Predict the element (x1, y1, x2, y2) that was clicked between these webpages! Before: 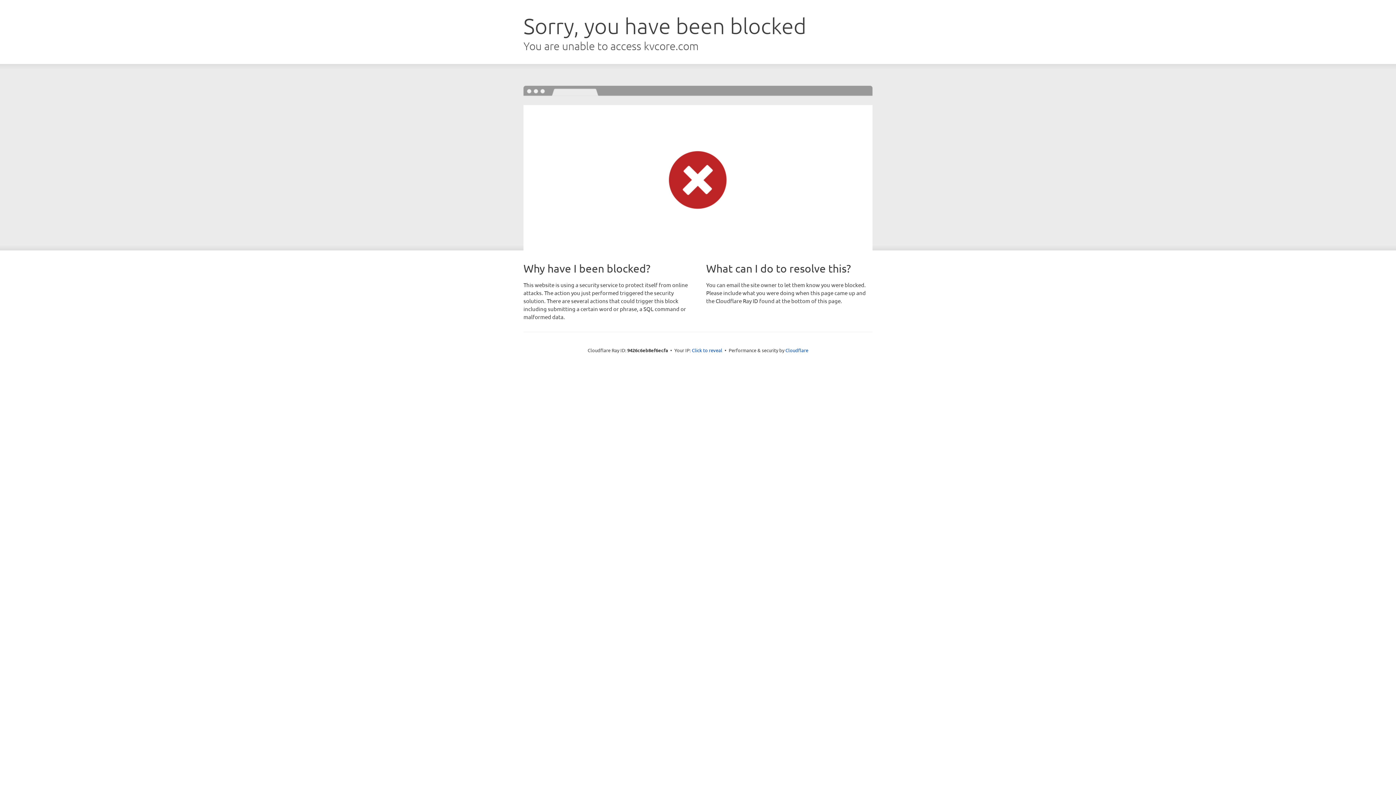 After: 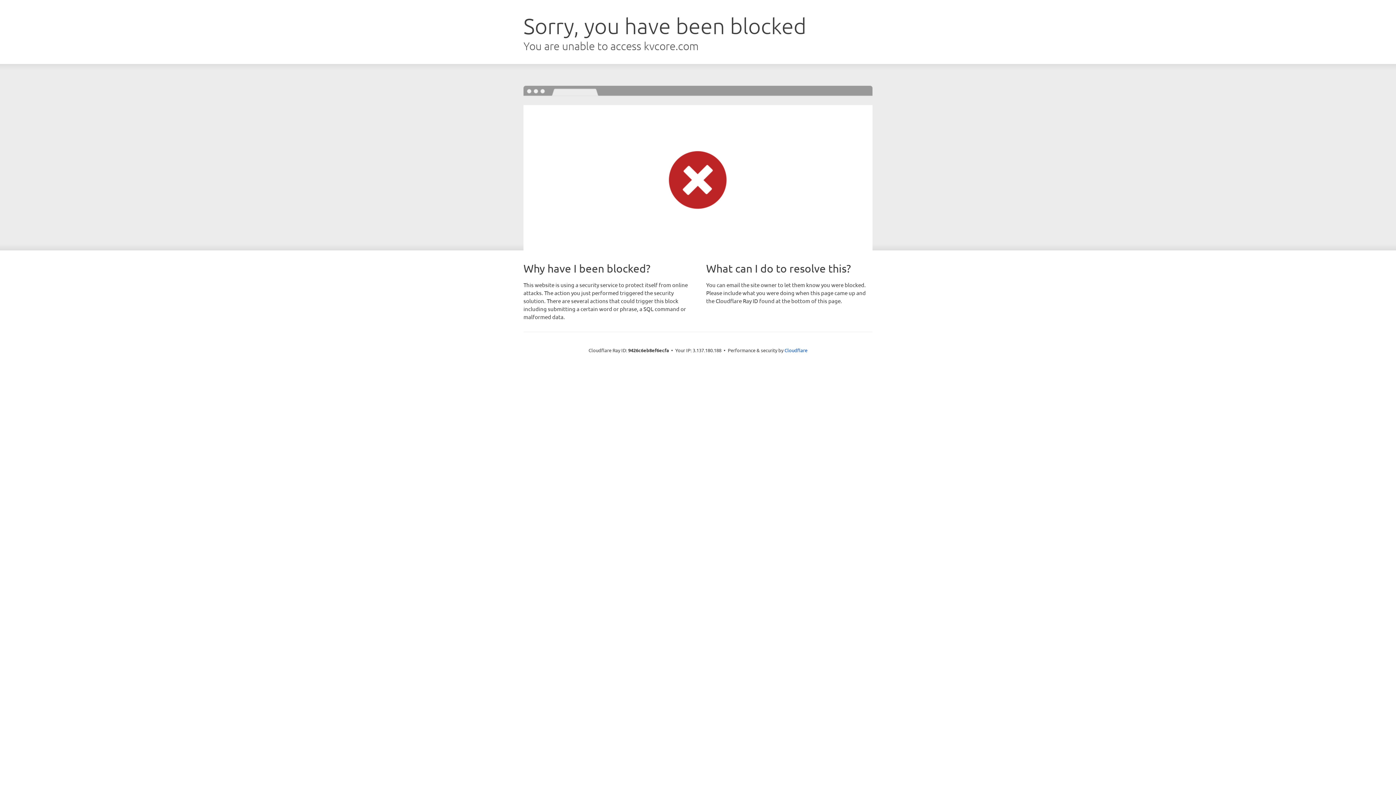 Action: bbox: (692, 346, 722, 353) label: Click to reveal